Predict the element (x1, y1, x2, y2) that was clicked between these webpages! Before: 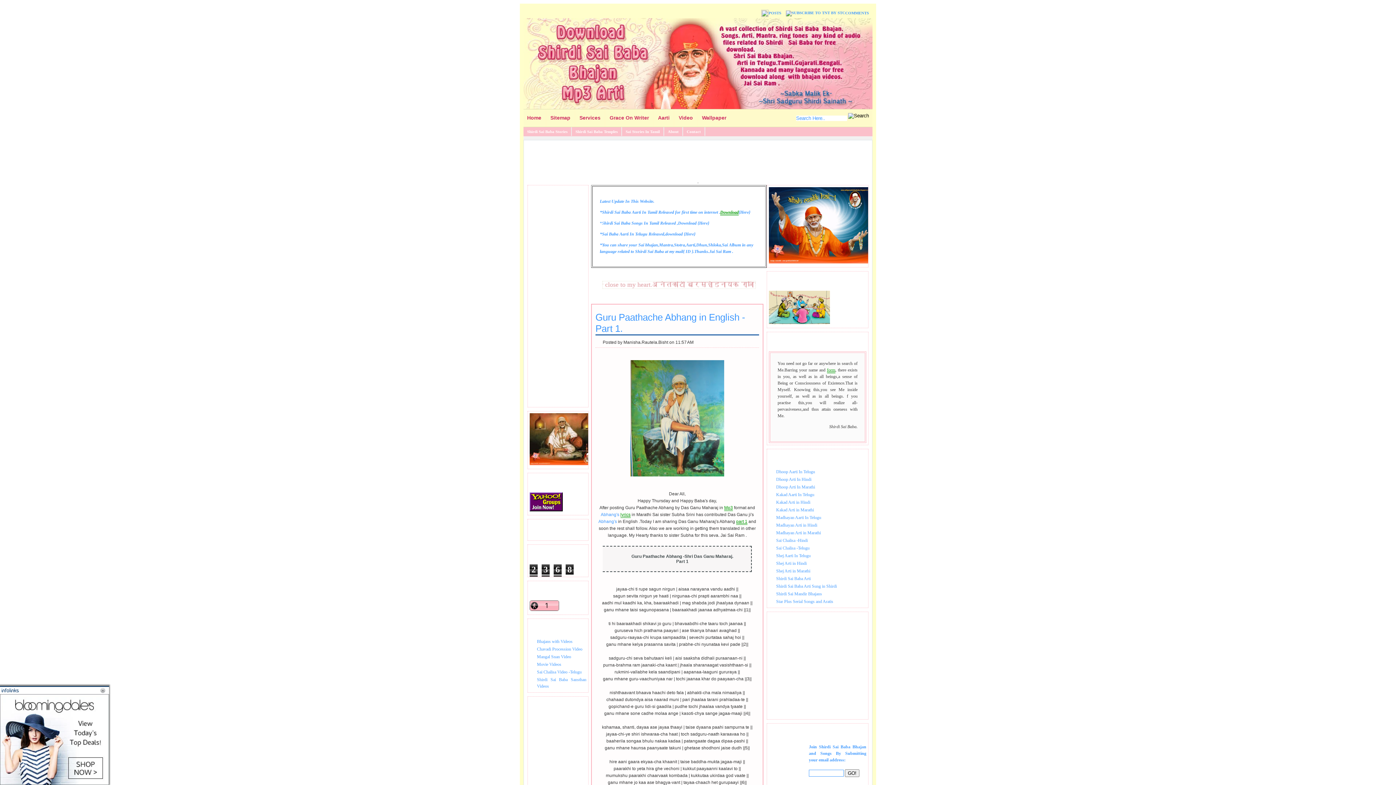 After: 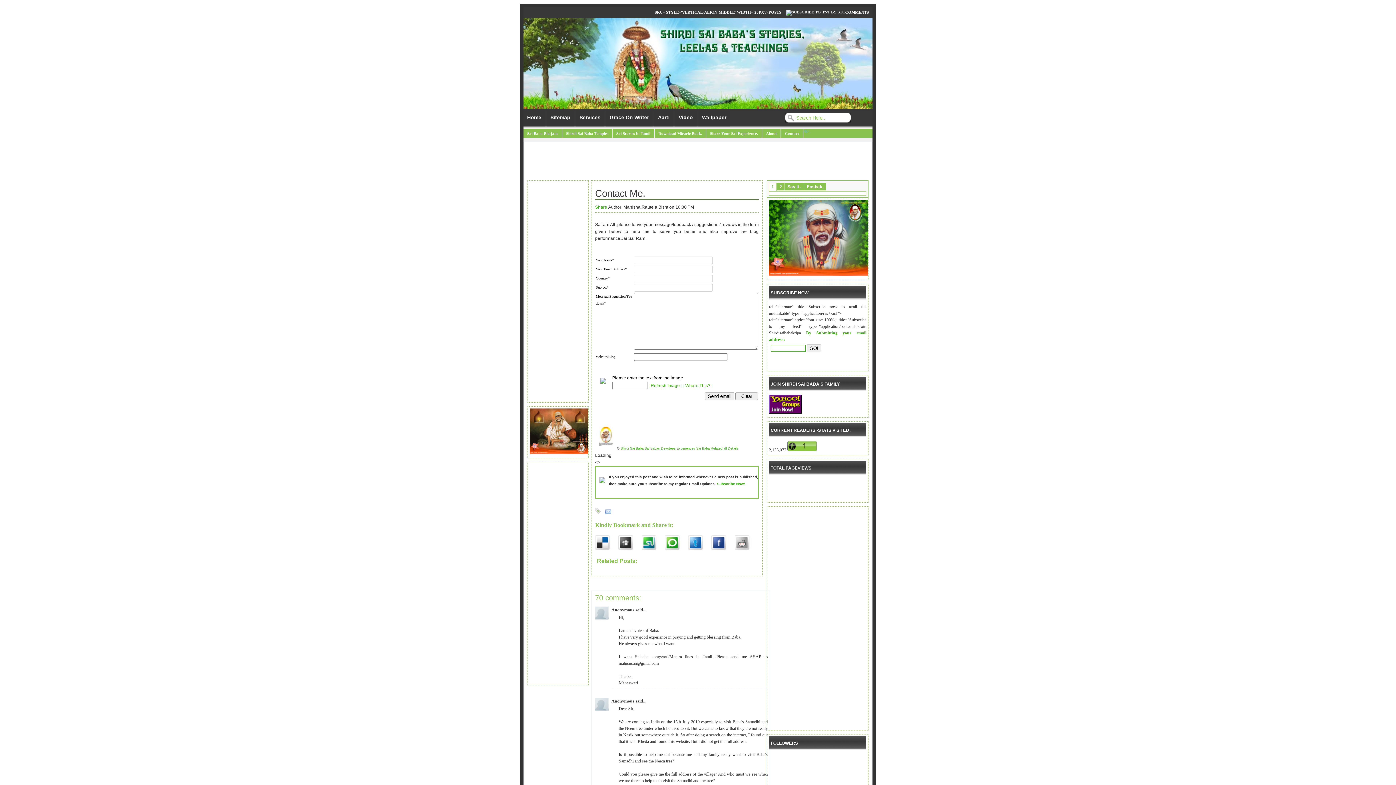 Action: label: Contact bbox: (683, 127, 705, 136)